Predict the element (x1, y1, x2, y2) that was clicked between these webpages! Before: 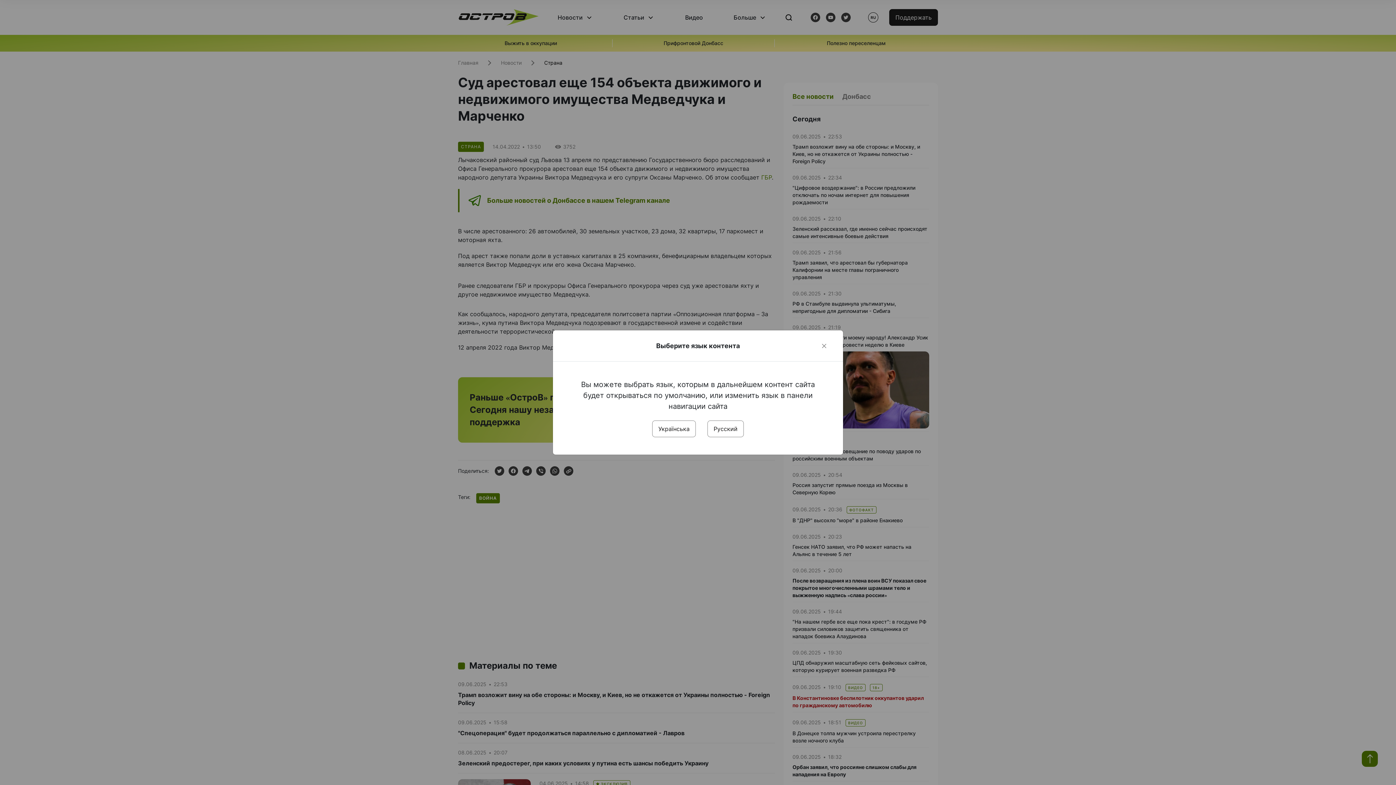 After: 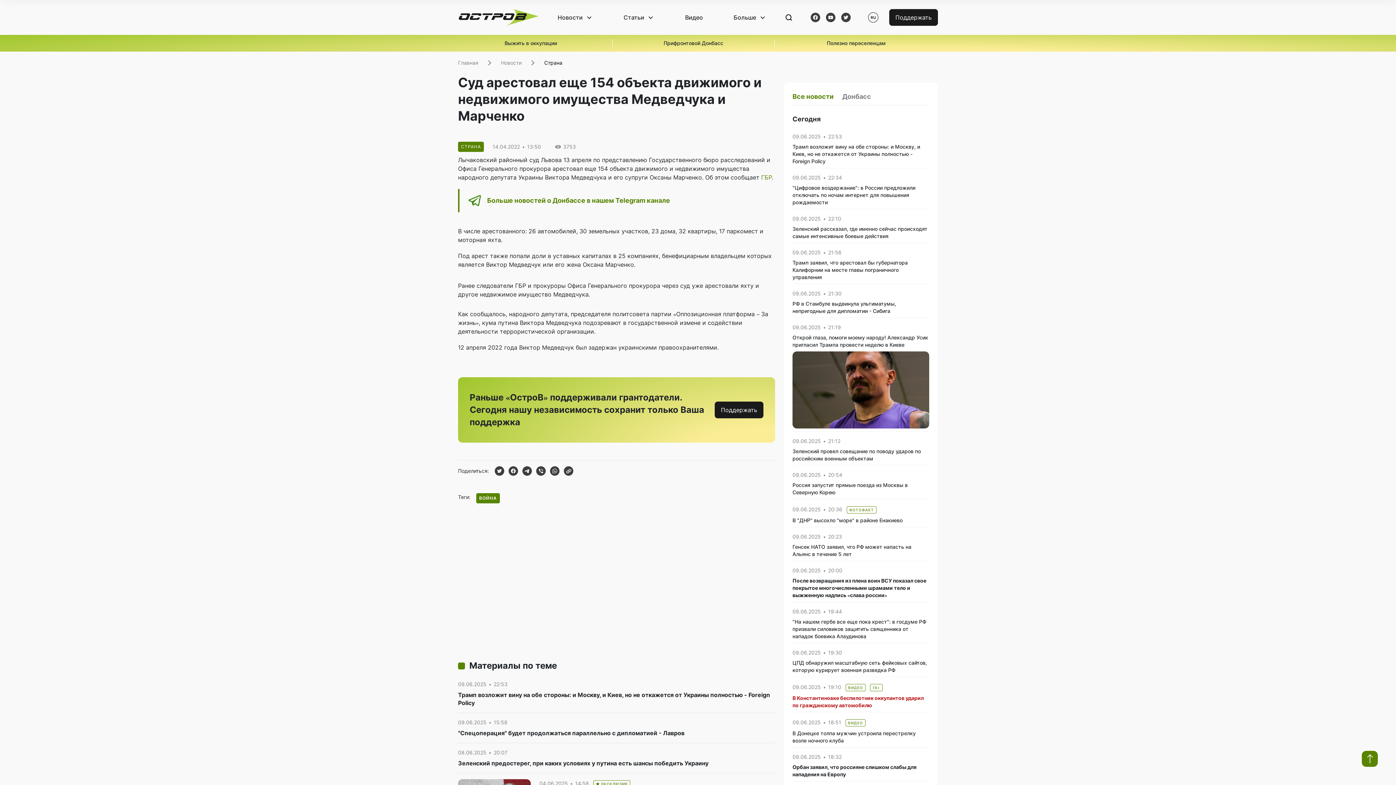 Action: label: Українська bbox: (652, 420, 696, 437)